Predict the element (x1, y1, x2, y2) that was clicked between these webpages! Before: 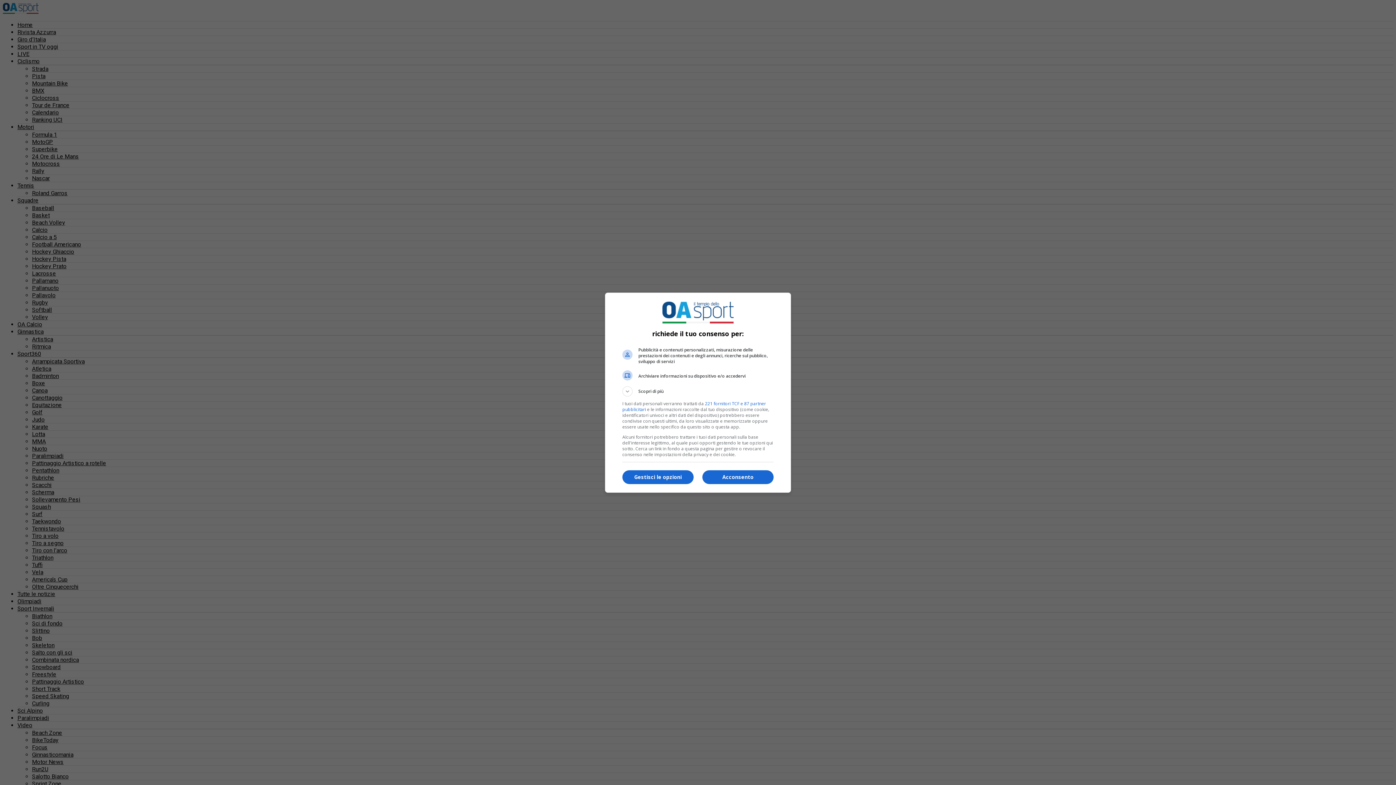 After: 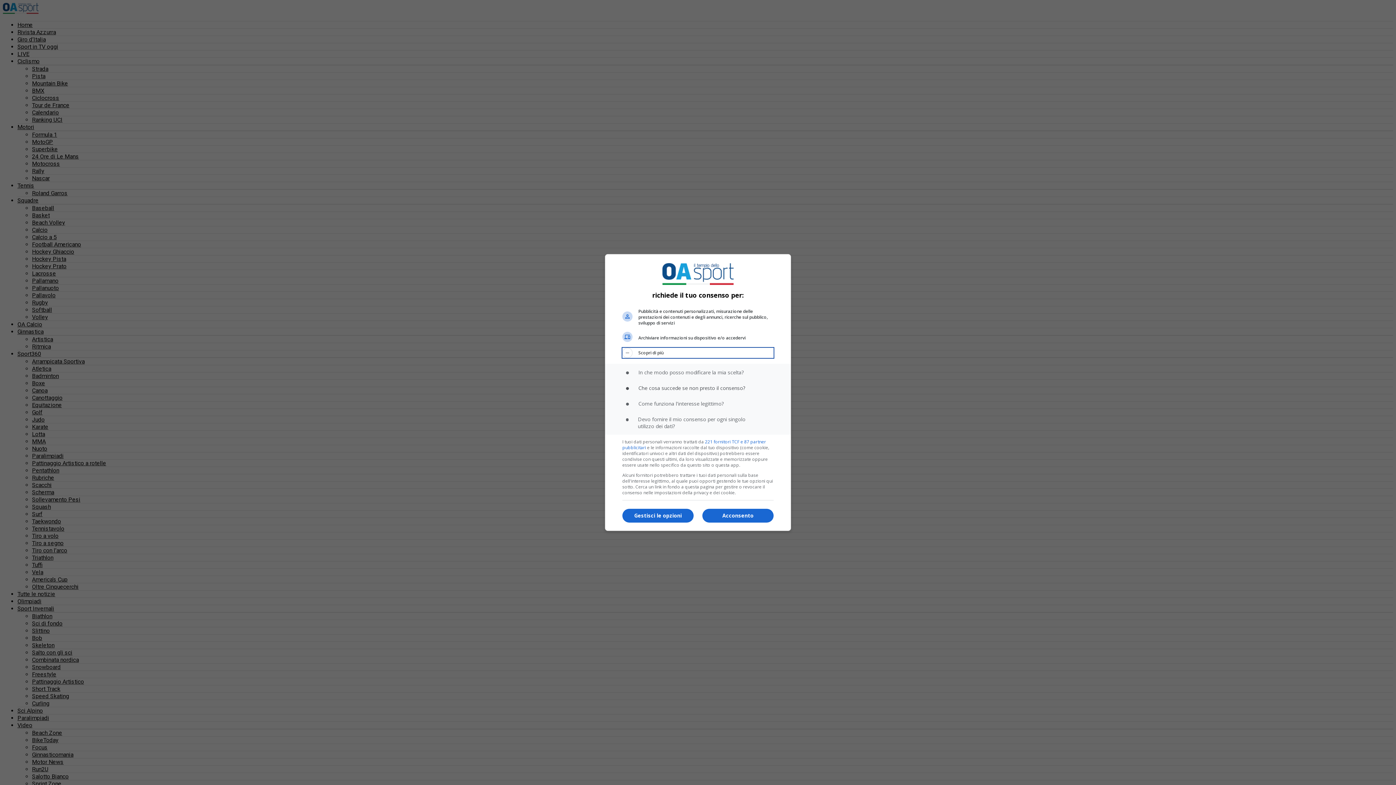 Action: label: Scopri di più bbox: (622, 386, 773, 396)